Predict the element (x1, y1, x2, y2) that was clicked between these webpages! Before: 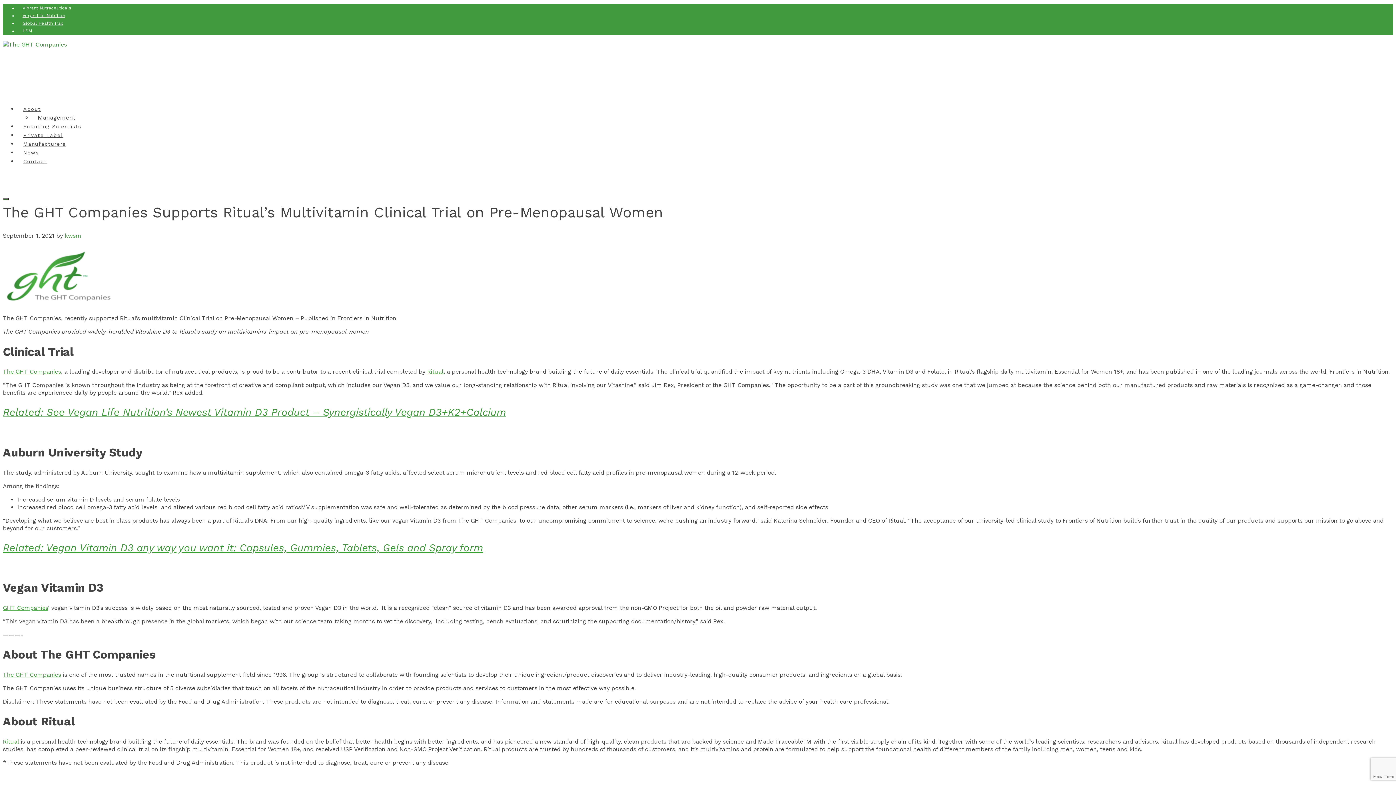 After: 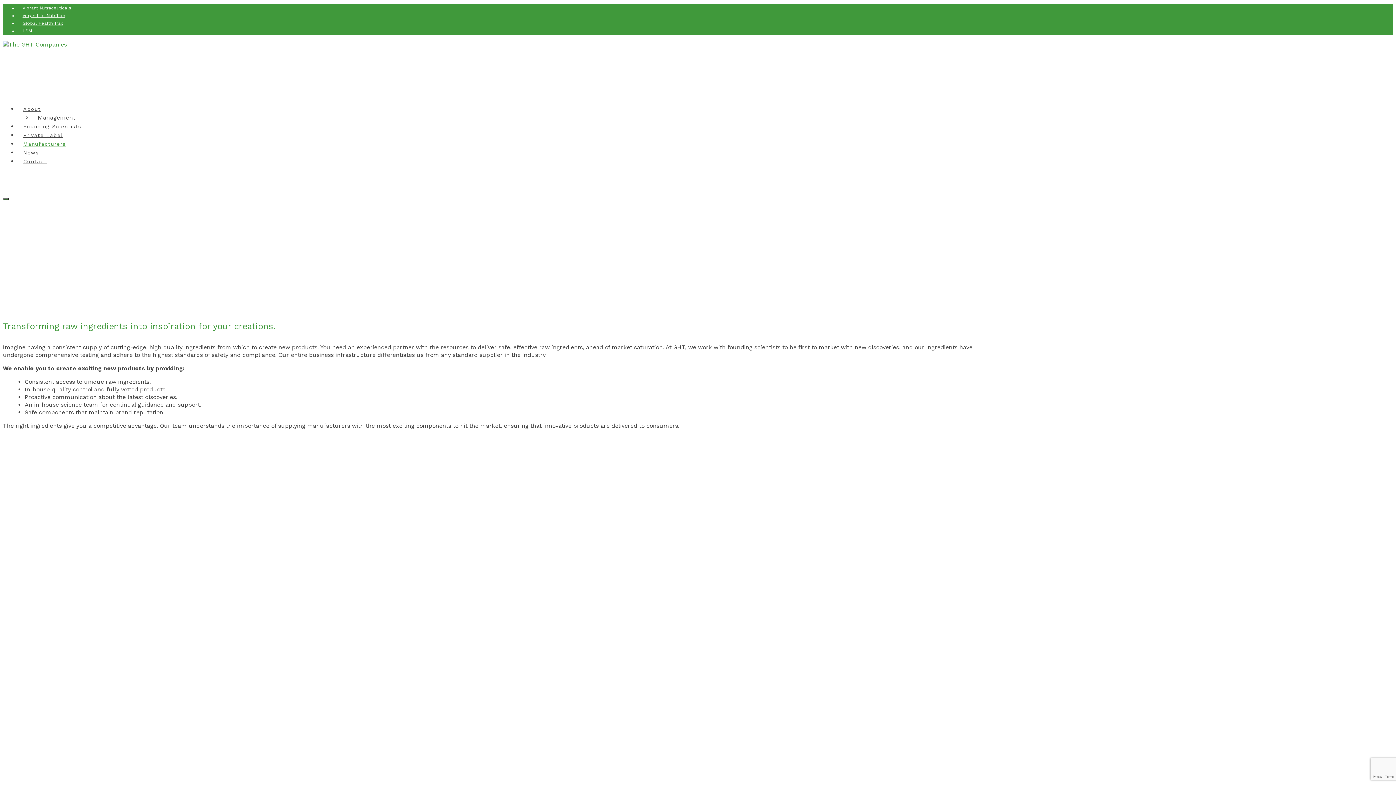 Action: label: Manufacturers bbox: (17, 137, 71, 150)